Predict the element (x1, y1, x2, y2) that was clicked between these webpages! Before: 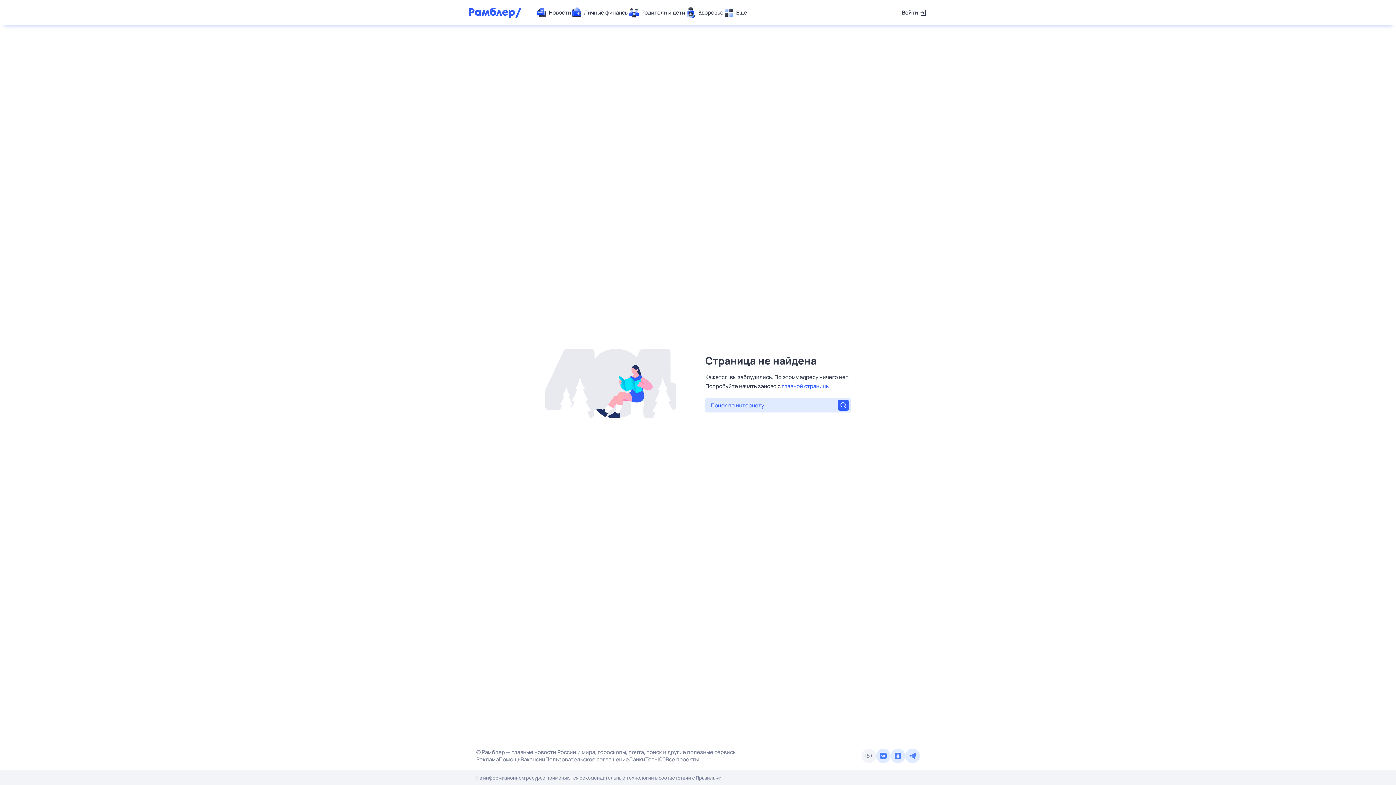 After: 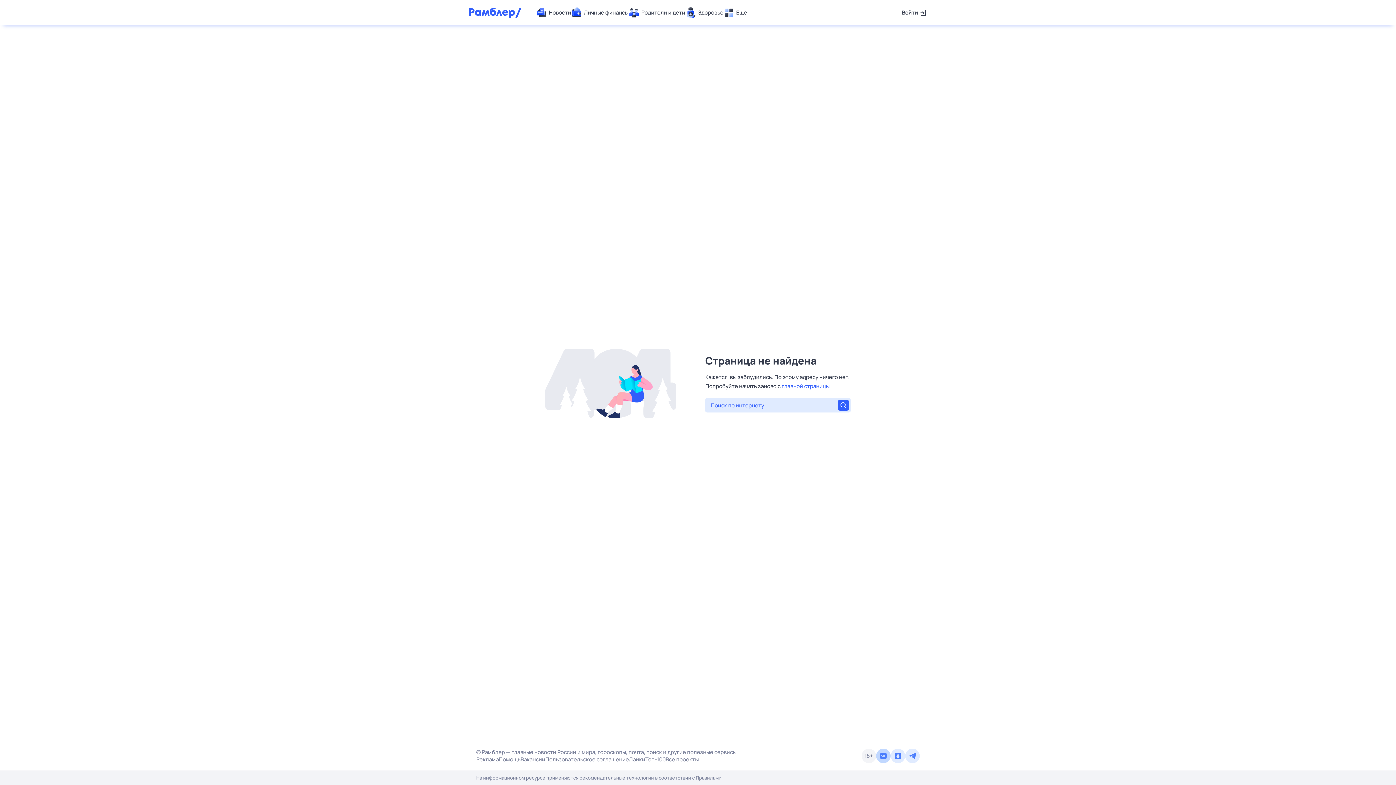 Action: bbox: (876, 749, 890, 763)